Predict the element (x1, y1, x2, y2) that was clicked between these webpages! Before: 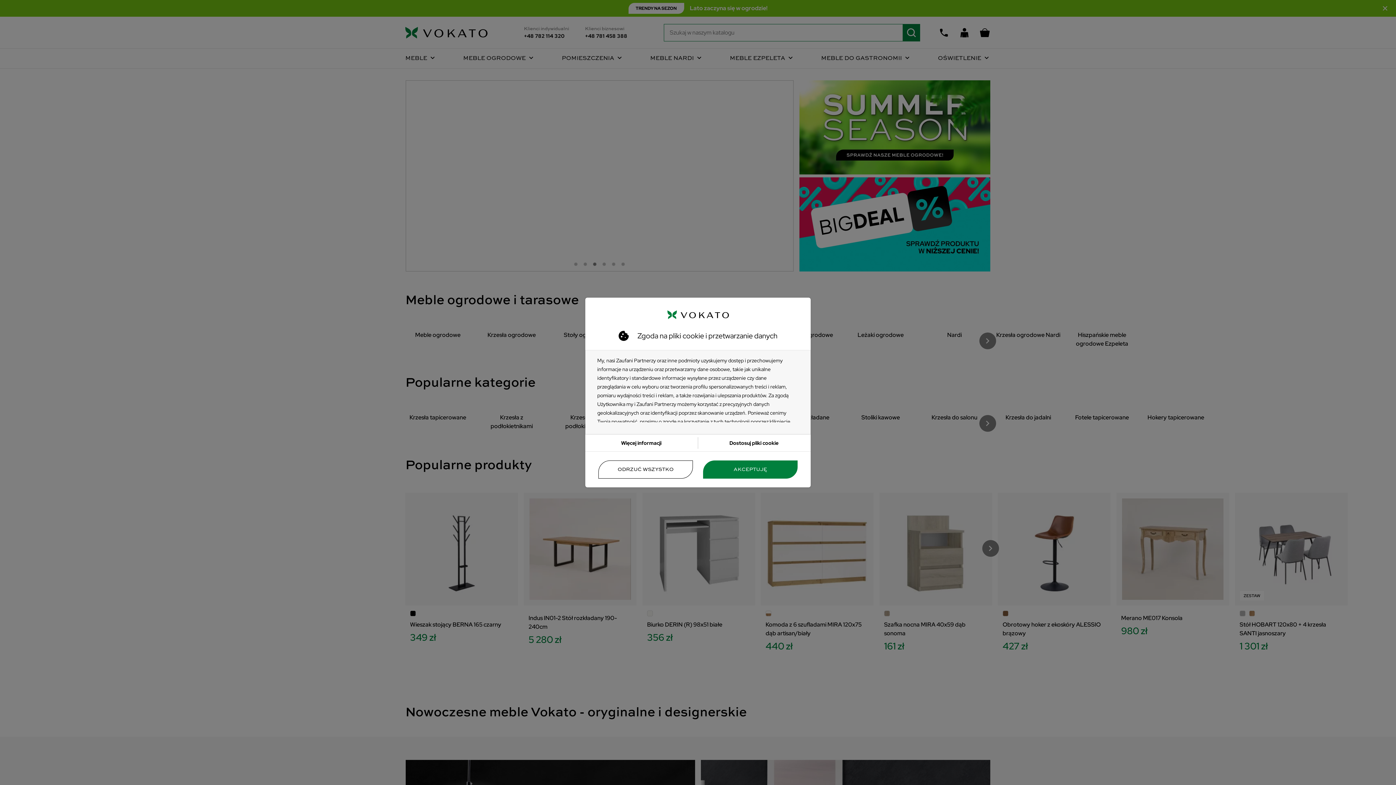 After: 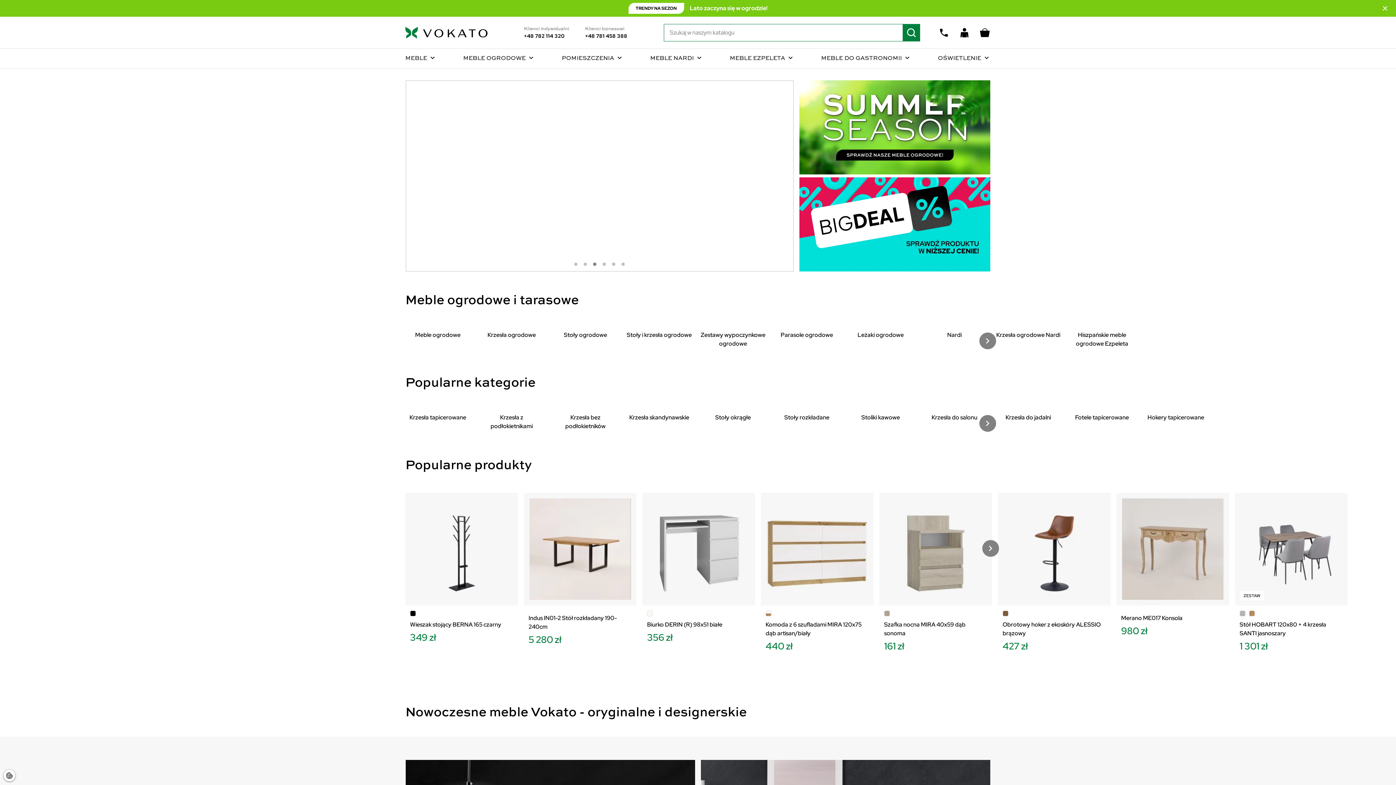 Action: bbox: (703, 460, 797, 478) label: AKCEPTUJĘ